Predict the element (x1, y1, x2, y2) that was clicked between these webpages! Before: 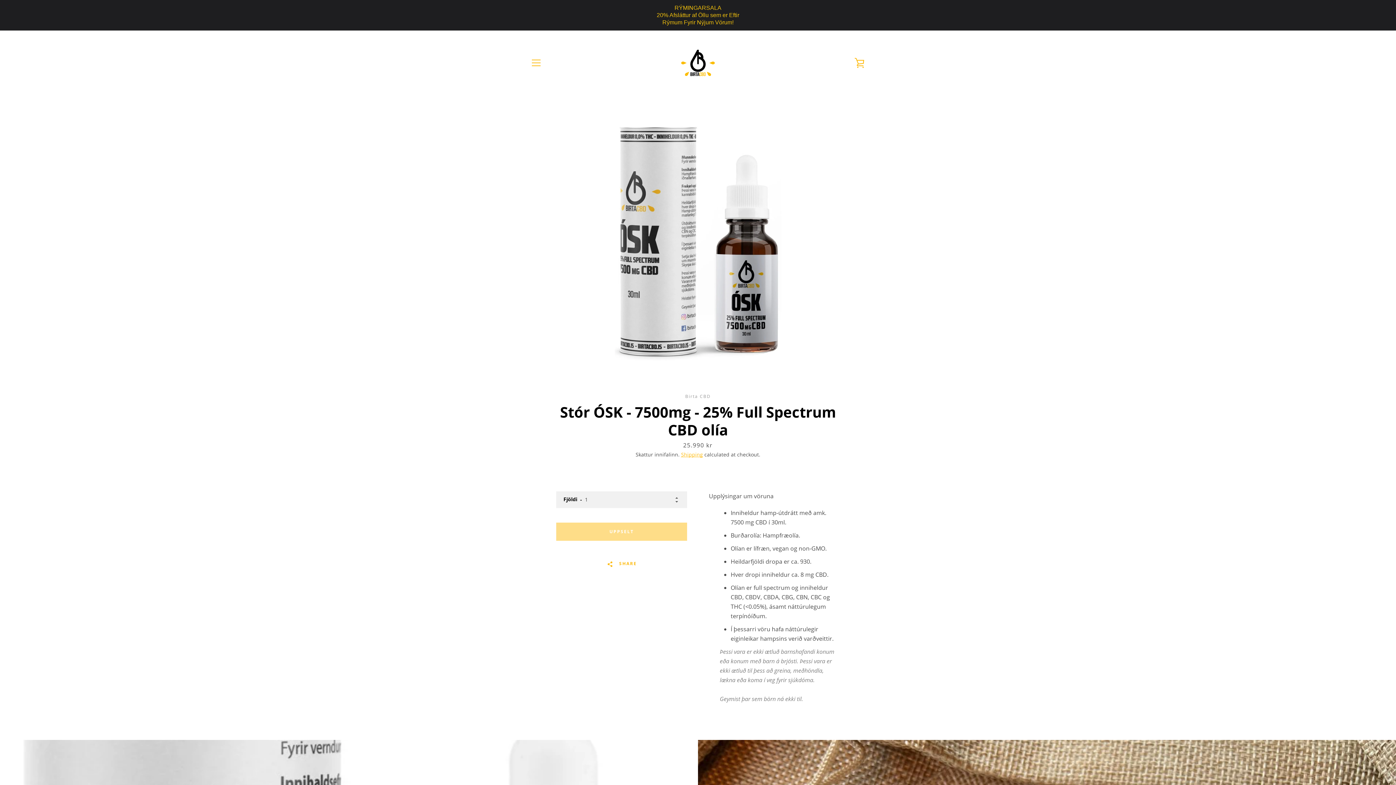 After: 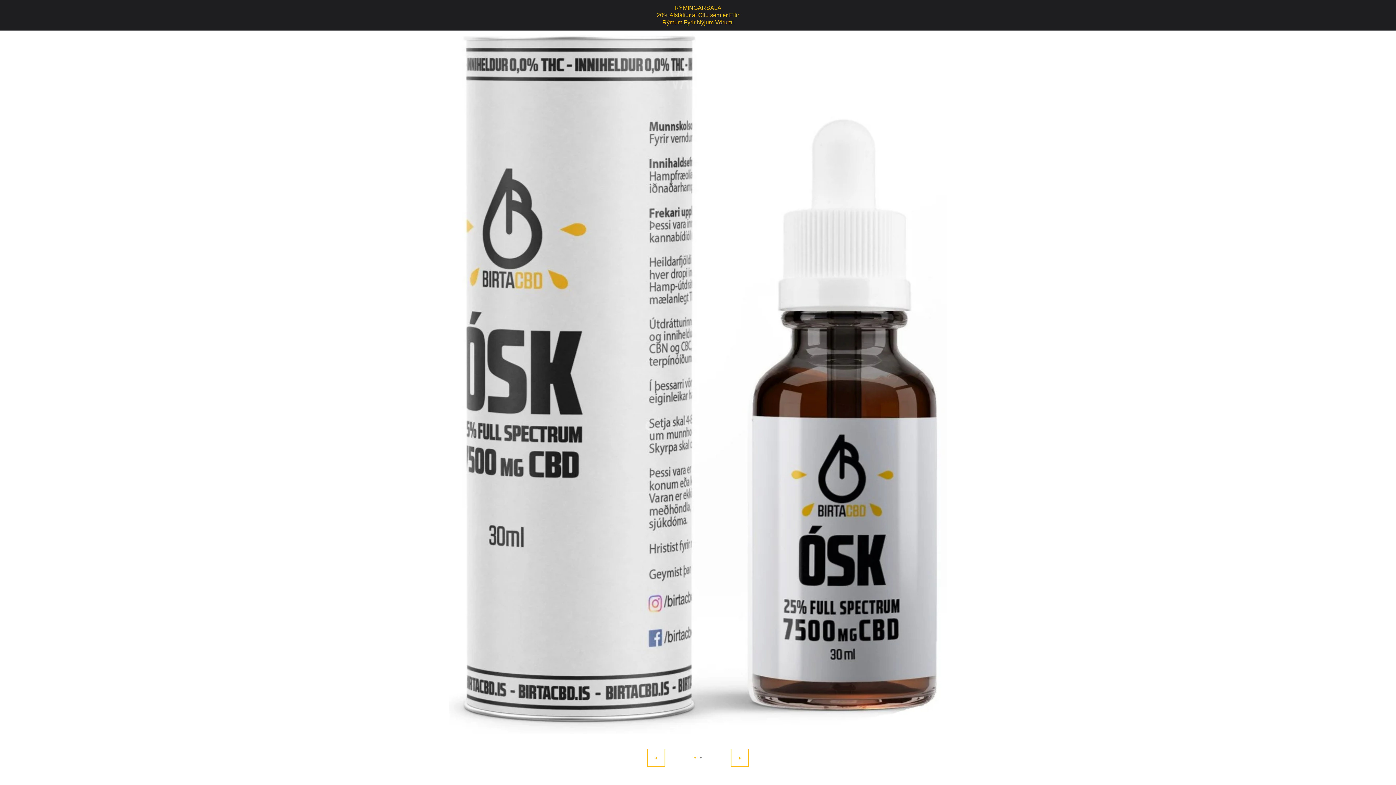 Action: bbox: (614, 124, 781, 360)